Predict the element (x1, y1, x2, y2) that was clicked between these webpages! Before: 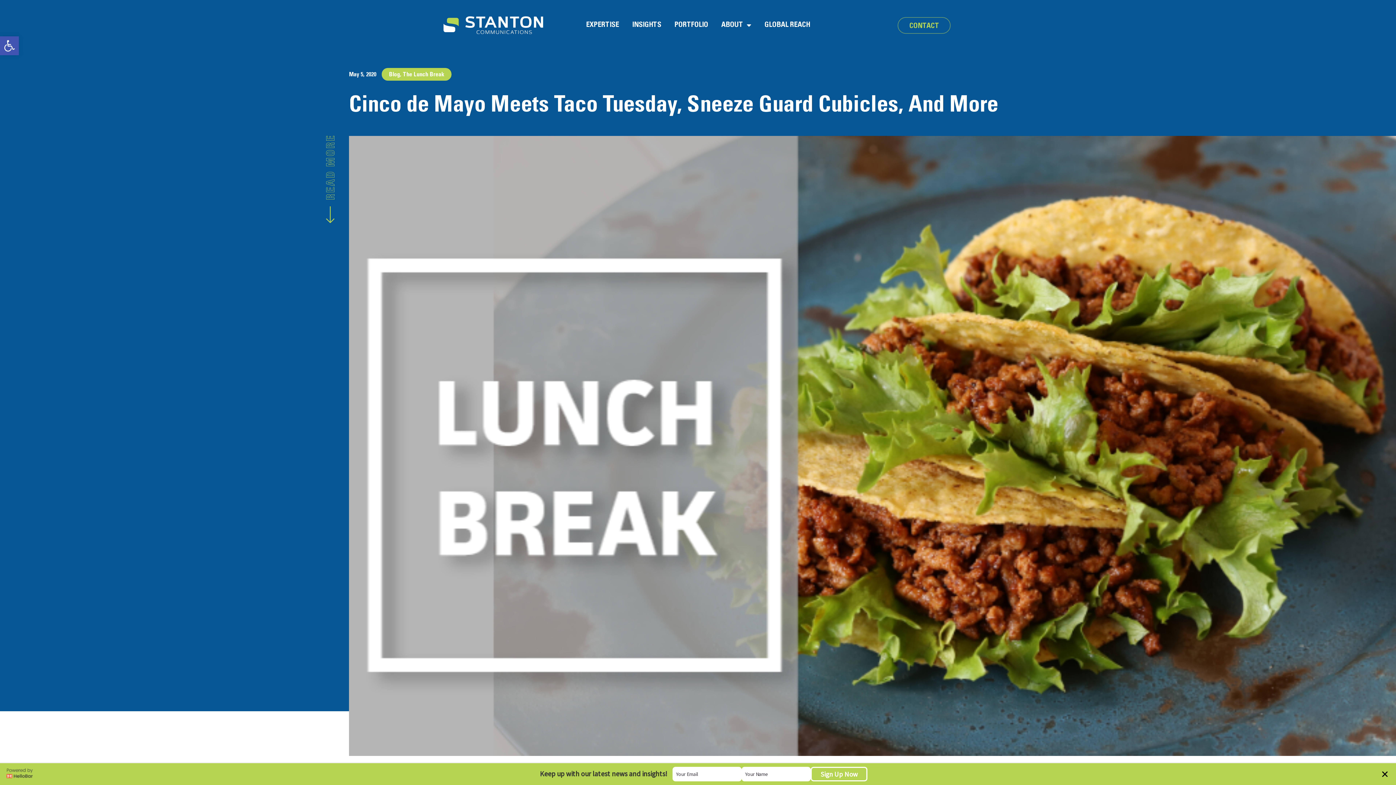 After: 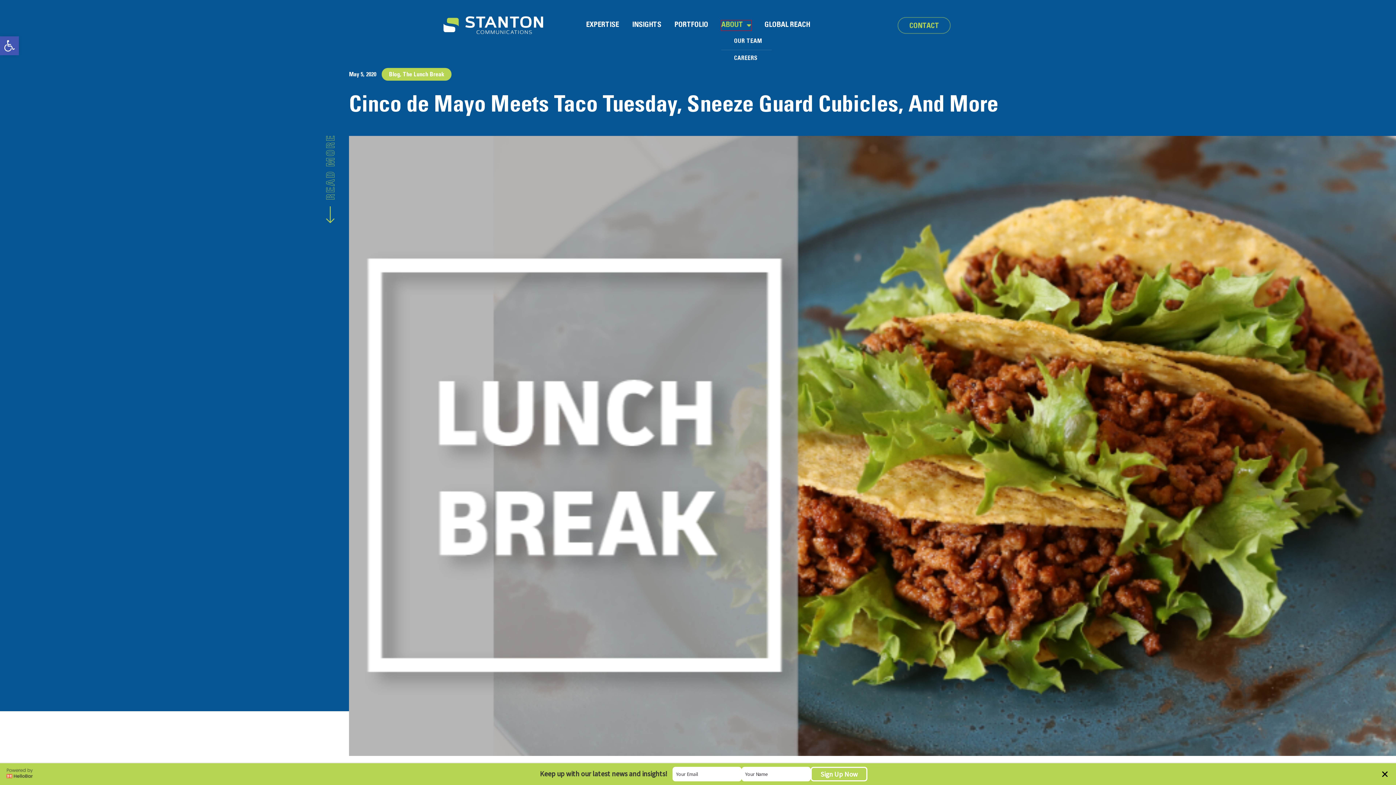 Action: label: ABOUT bbox: (721, 20, 751, 30)